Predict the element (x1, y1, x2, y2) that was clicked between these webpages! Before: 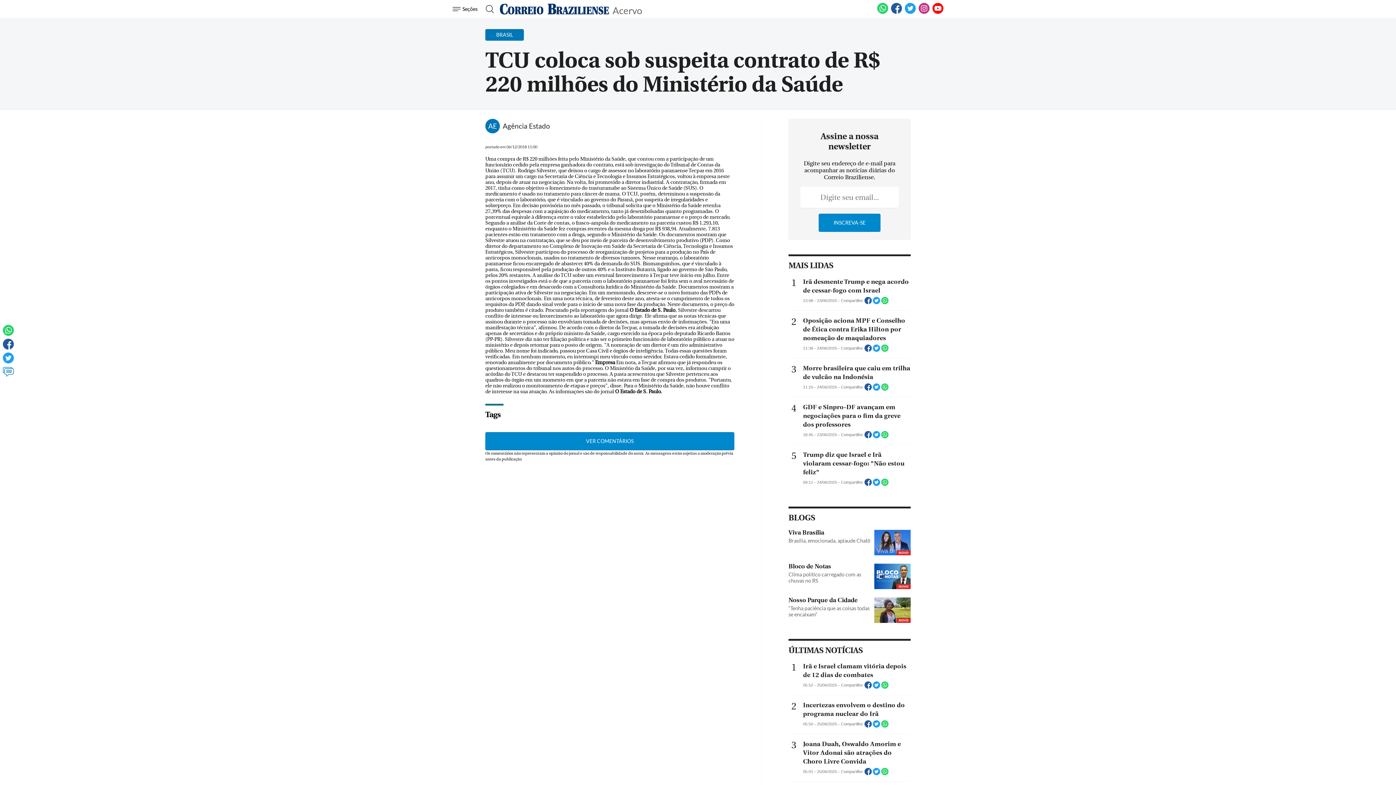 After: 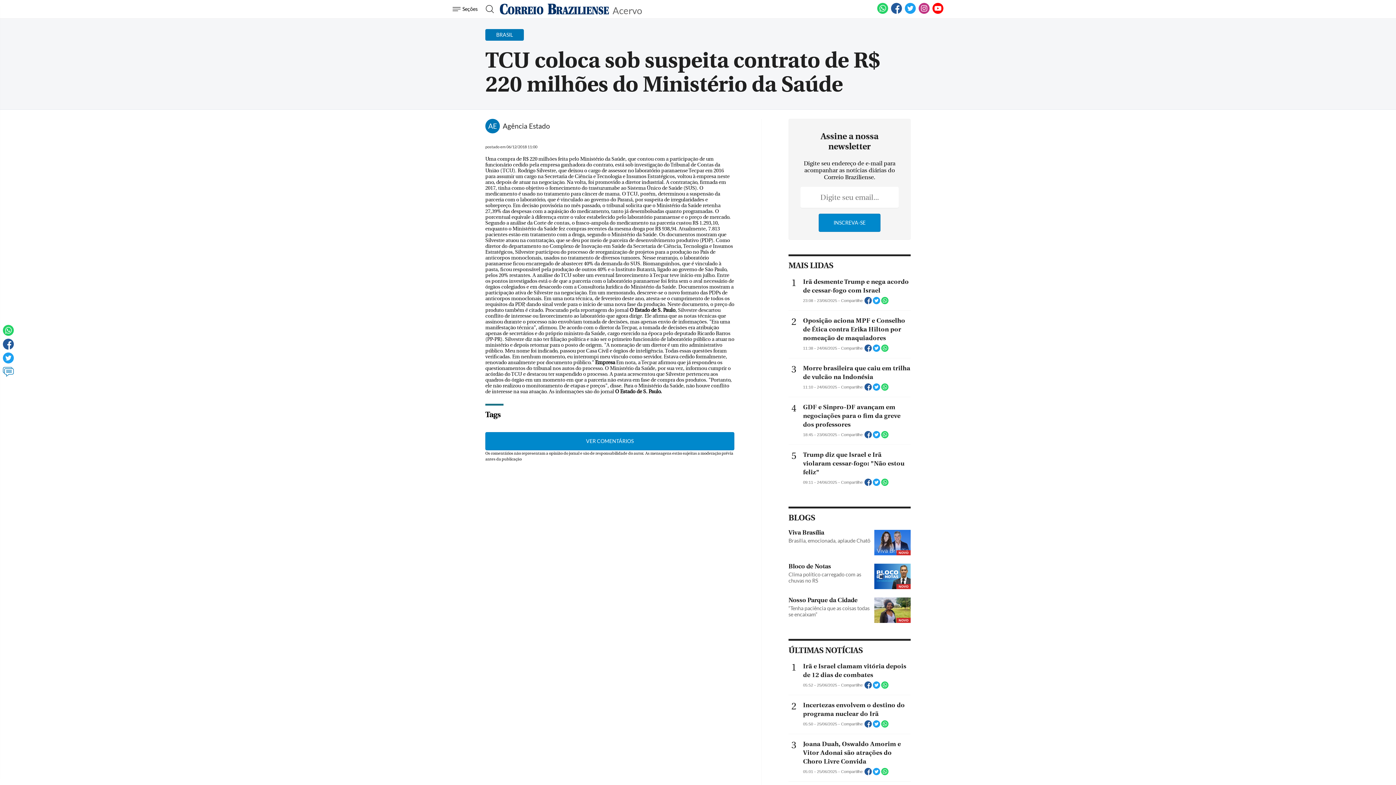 Action: label: Nosso Parque da Cidade
“Tenha paciência que as coisas todas se encaixam” bbox: (788, 597, 870, 617)